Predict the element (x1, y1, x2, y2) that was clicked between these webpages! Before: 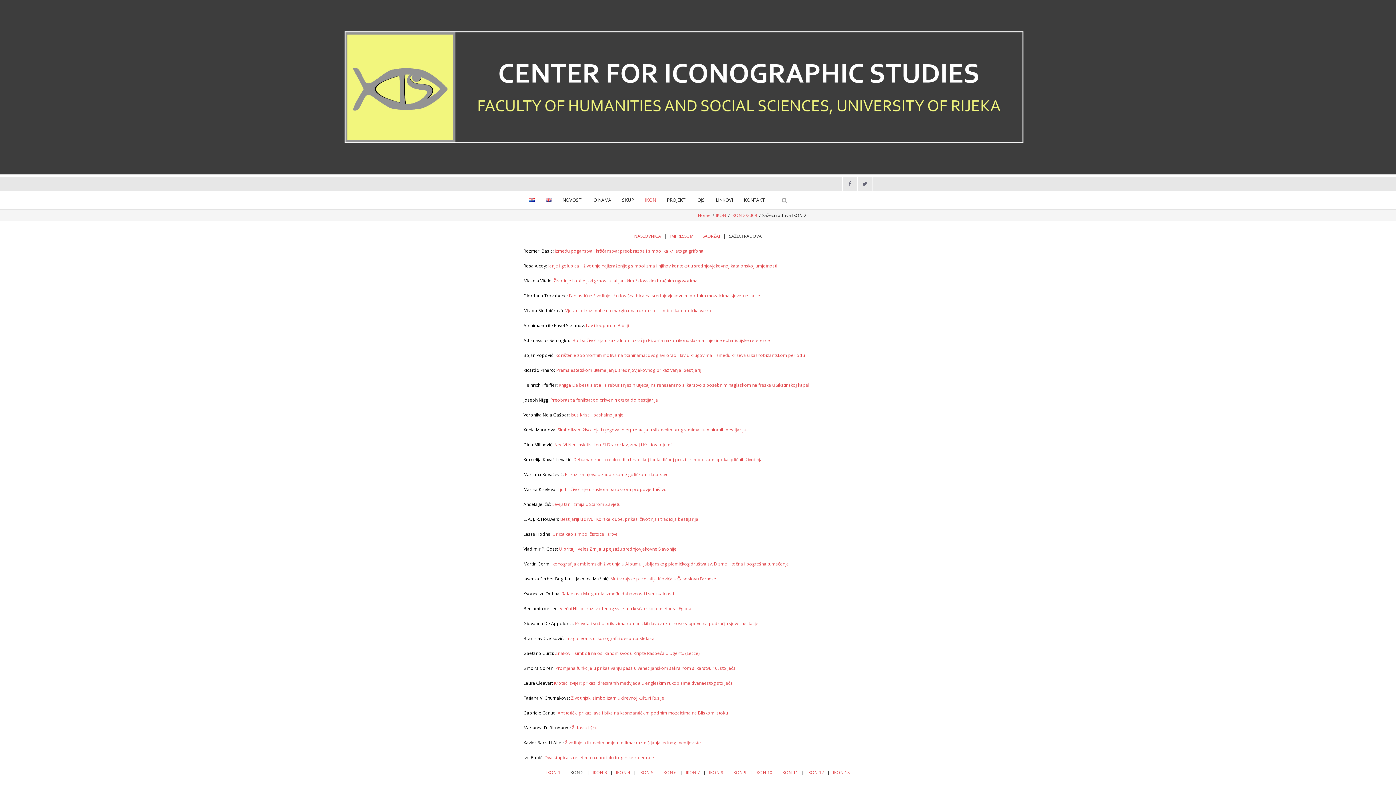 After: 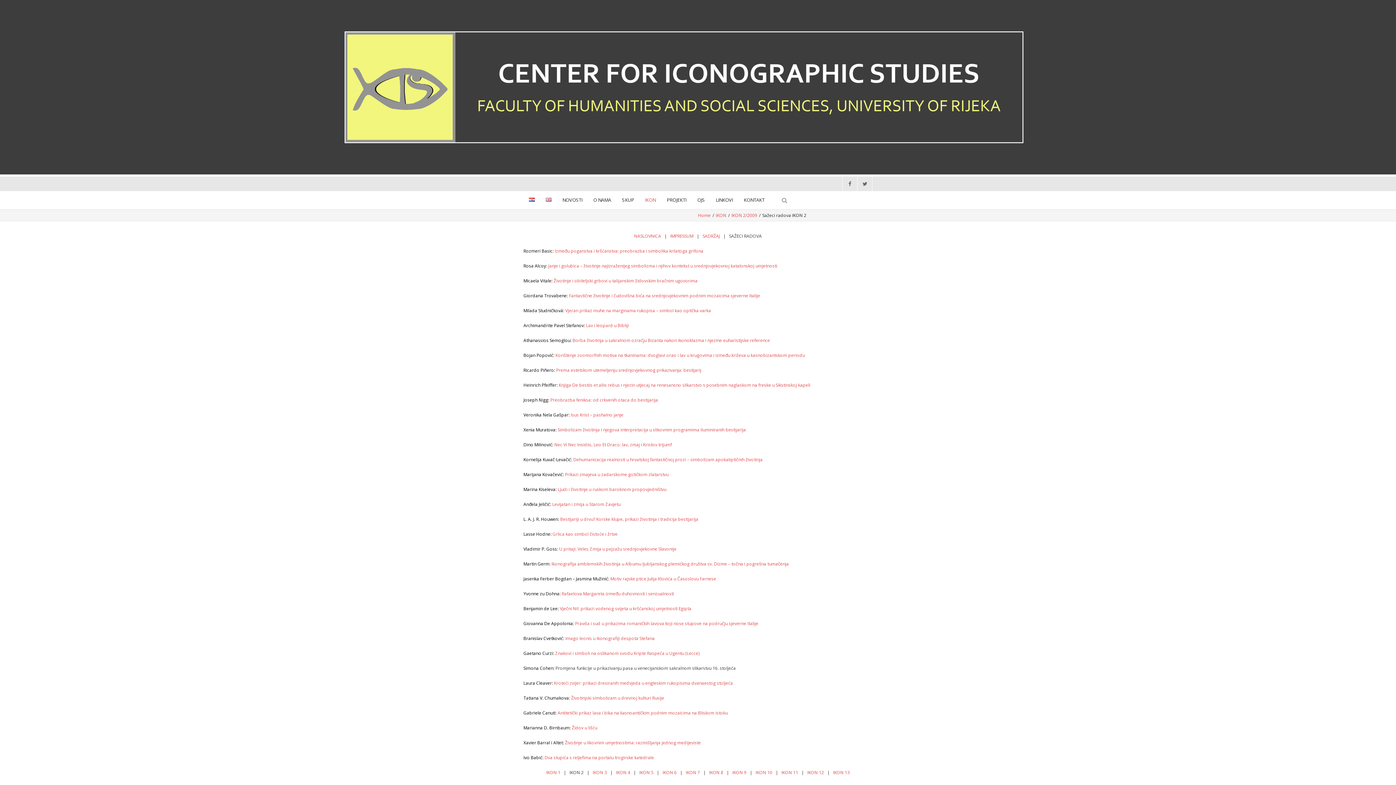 Action: label: Simona Cohen: Promjena funkcije u prikazivanju pasa u venecijanskom sakralnom slikarstvu 16. stoljeća bbox: (523, 665, 736, 671)